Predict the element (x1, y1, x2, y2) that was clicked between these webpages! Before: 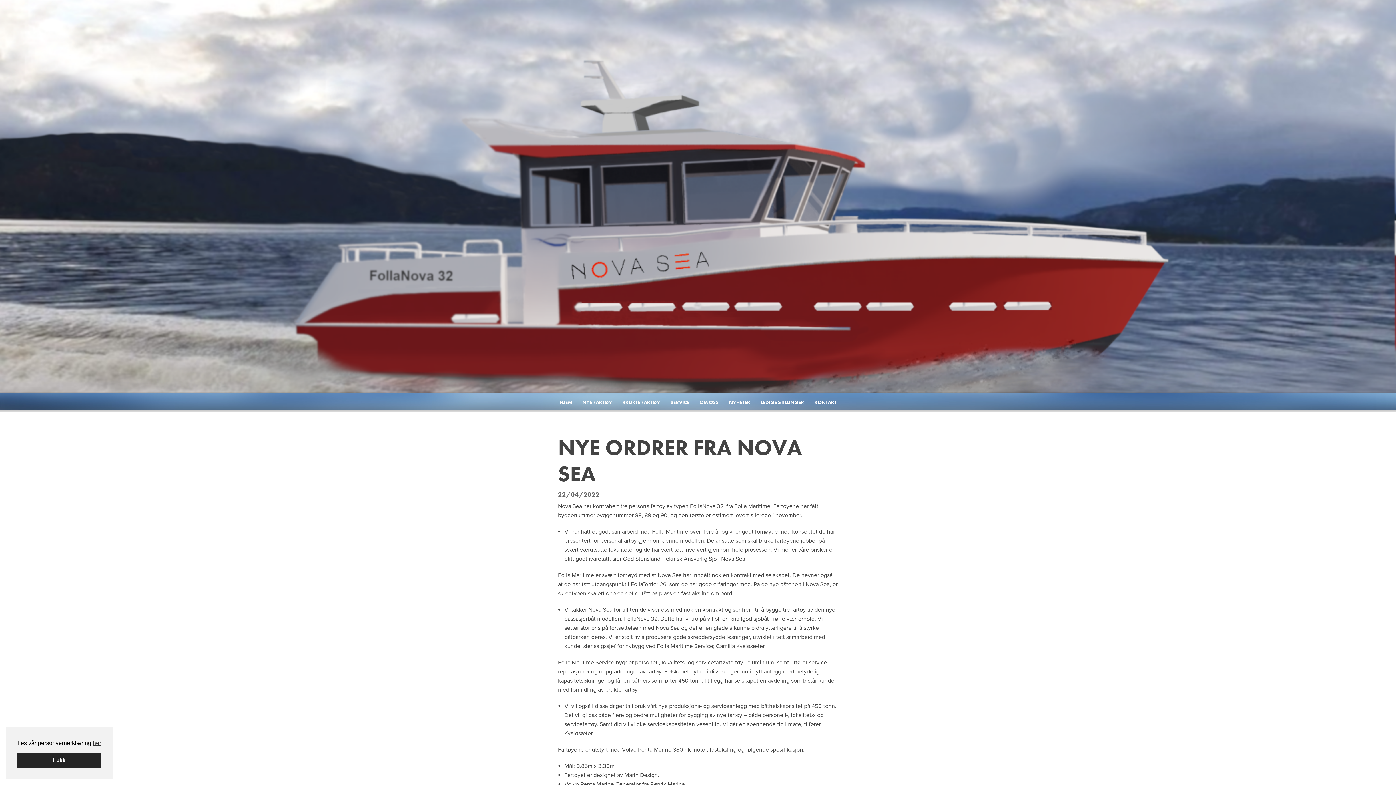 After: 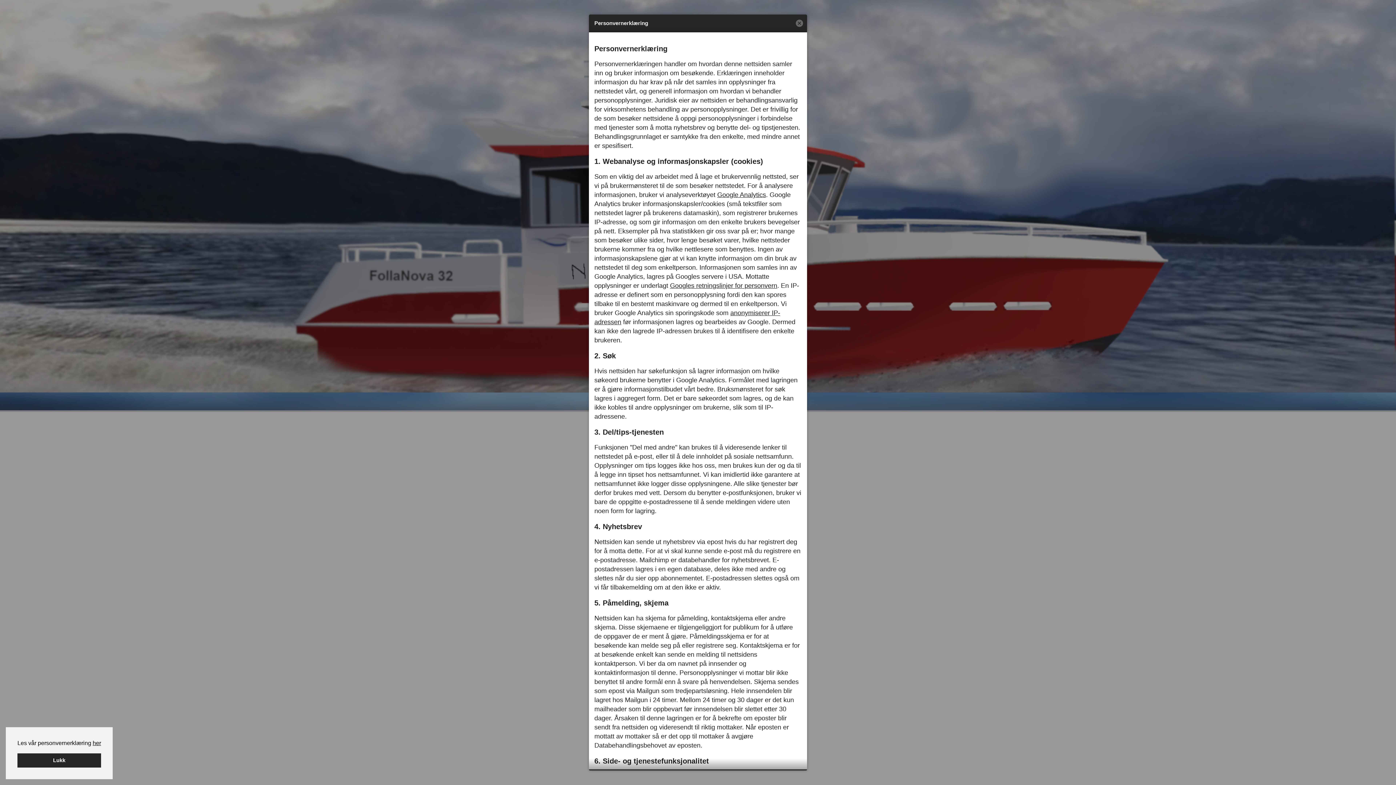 Action: bbox: (92, 739, 101, 747) label: learn more about cookies